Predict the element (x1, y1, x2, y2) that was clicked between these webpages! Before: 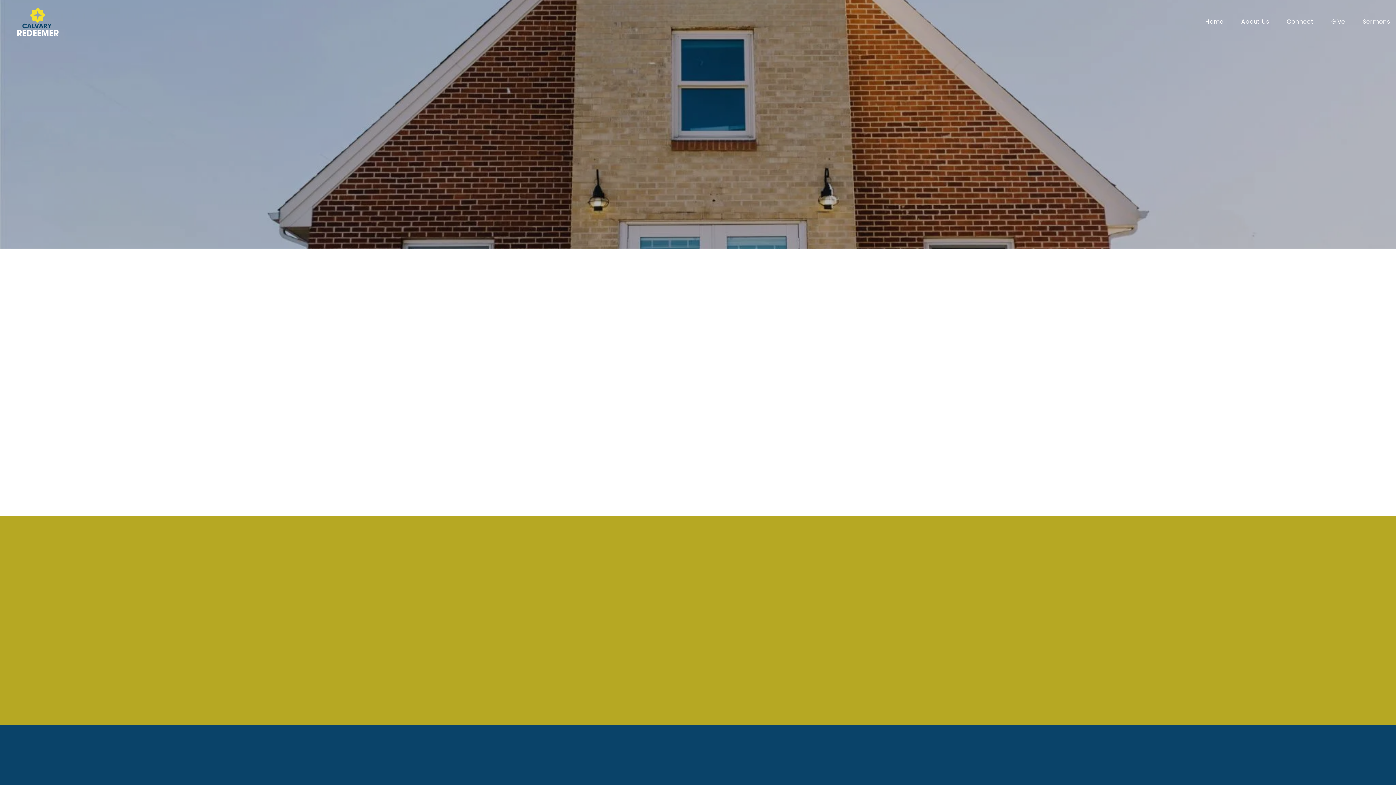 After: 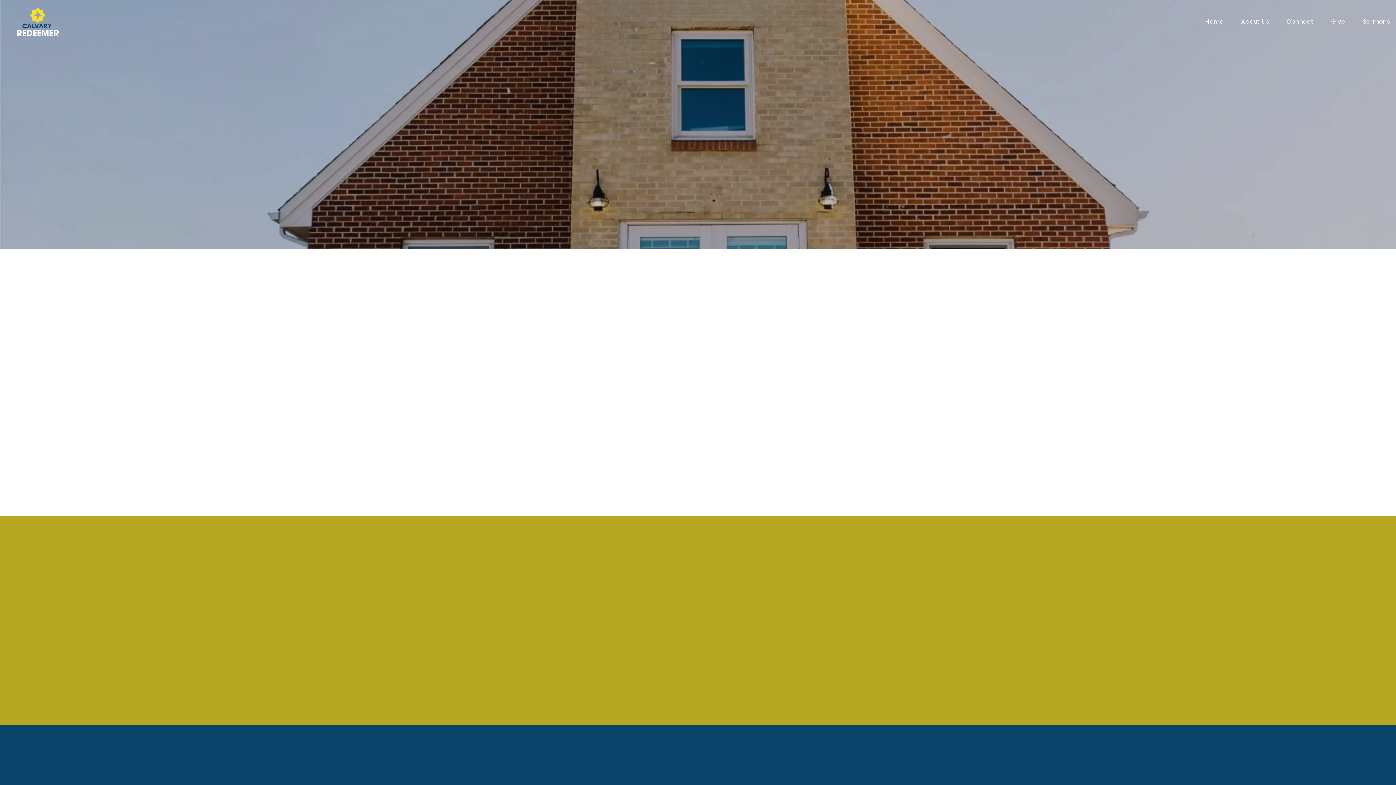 Action: bbox: (1205, 18, 1224, 27) label: Home